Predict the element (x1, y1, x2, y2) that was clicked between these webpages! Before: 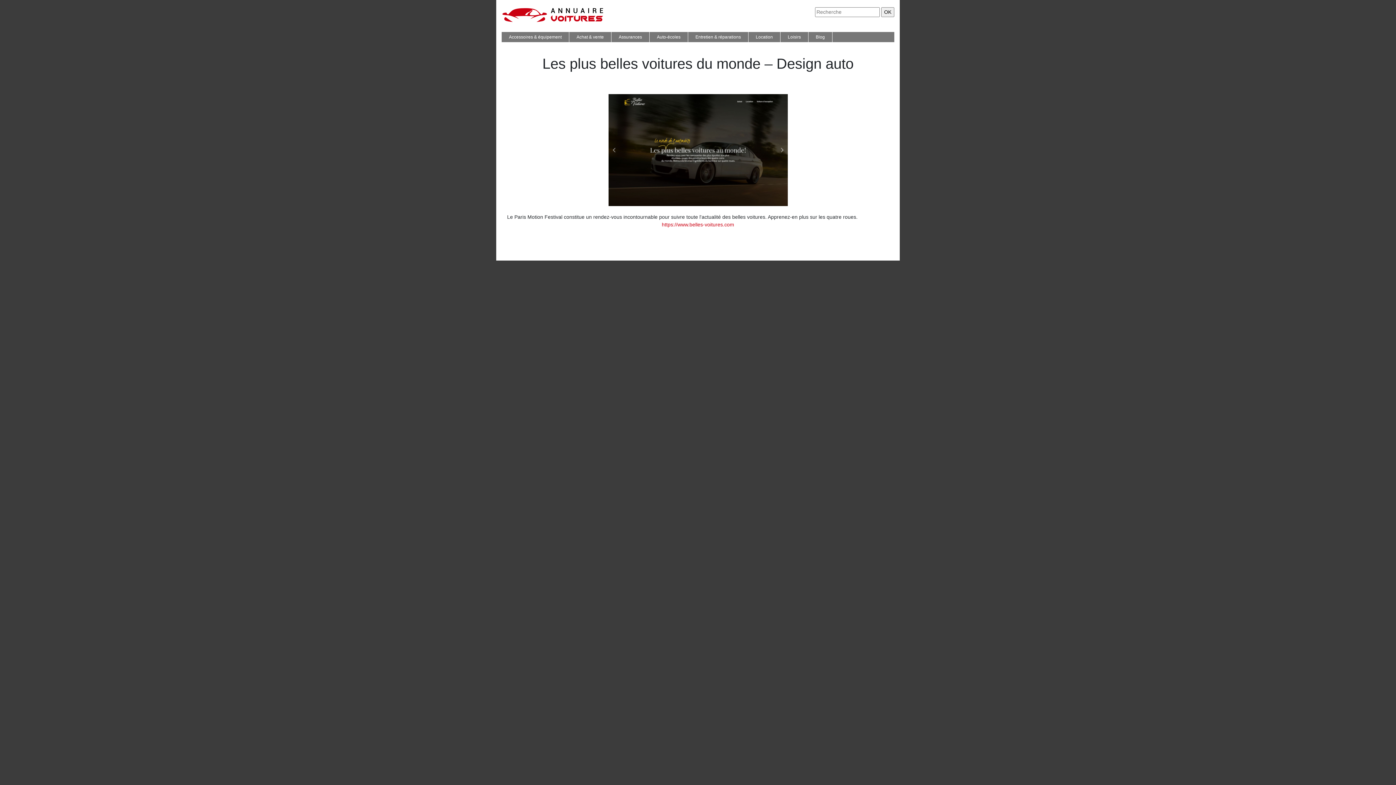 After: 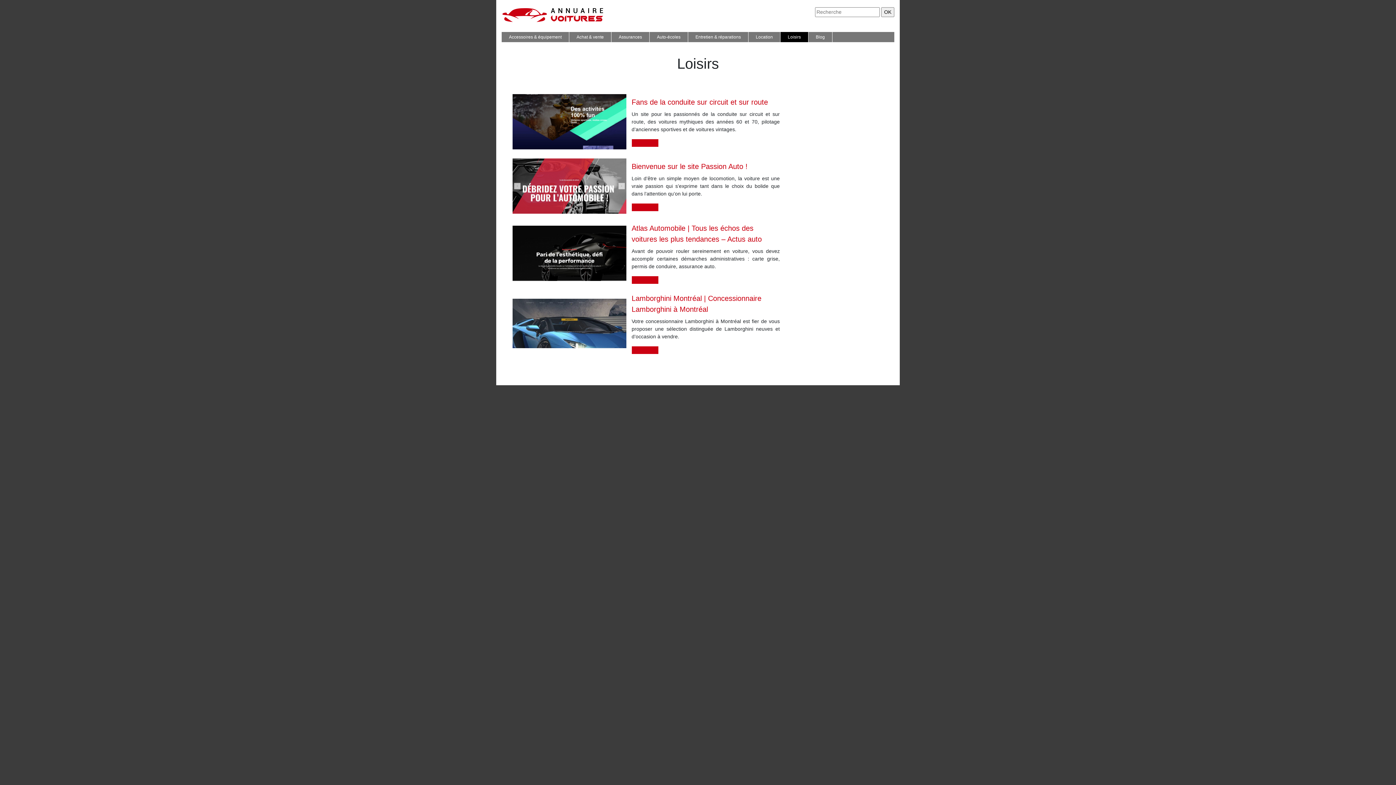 Action: bbox: (786, 32, 802, 42) label: Loisirs